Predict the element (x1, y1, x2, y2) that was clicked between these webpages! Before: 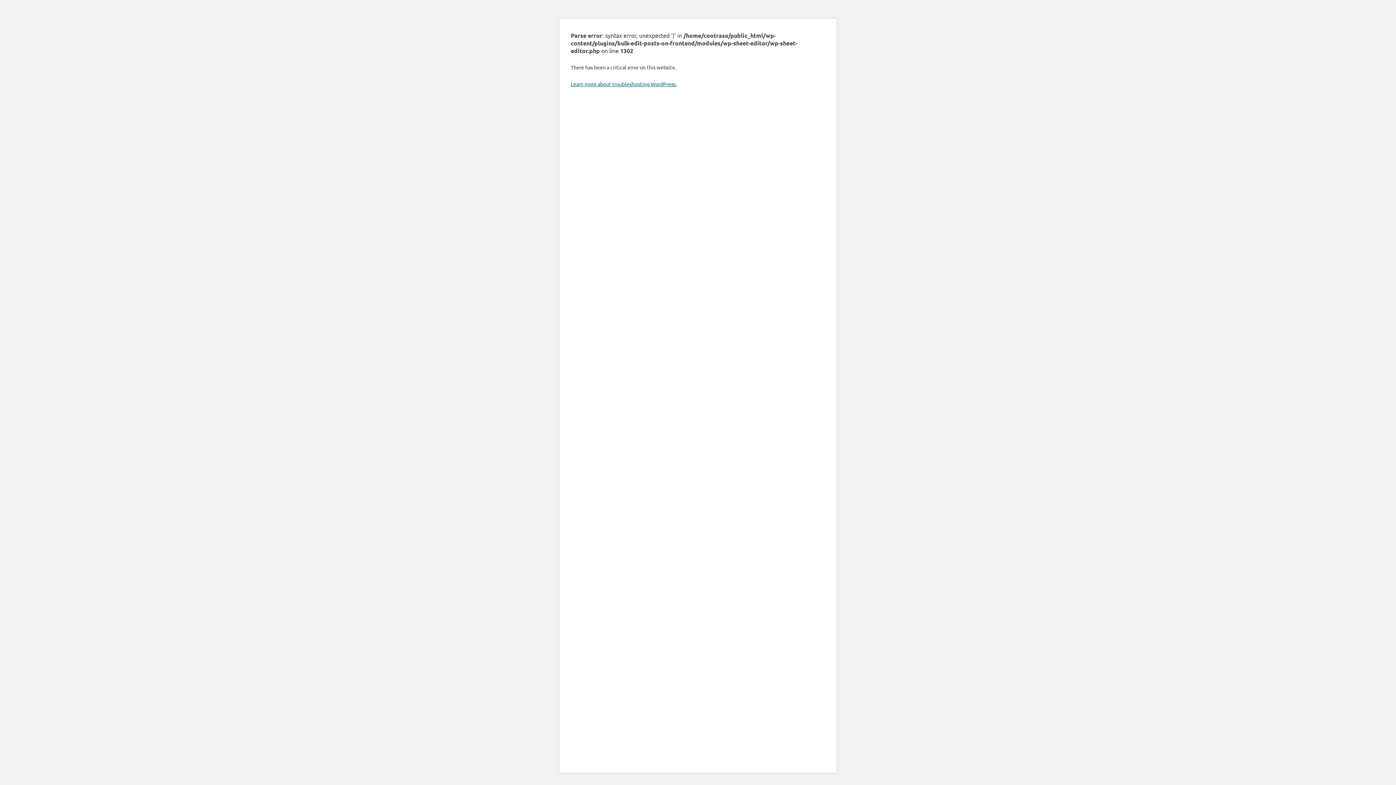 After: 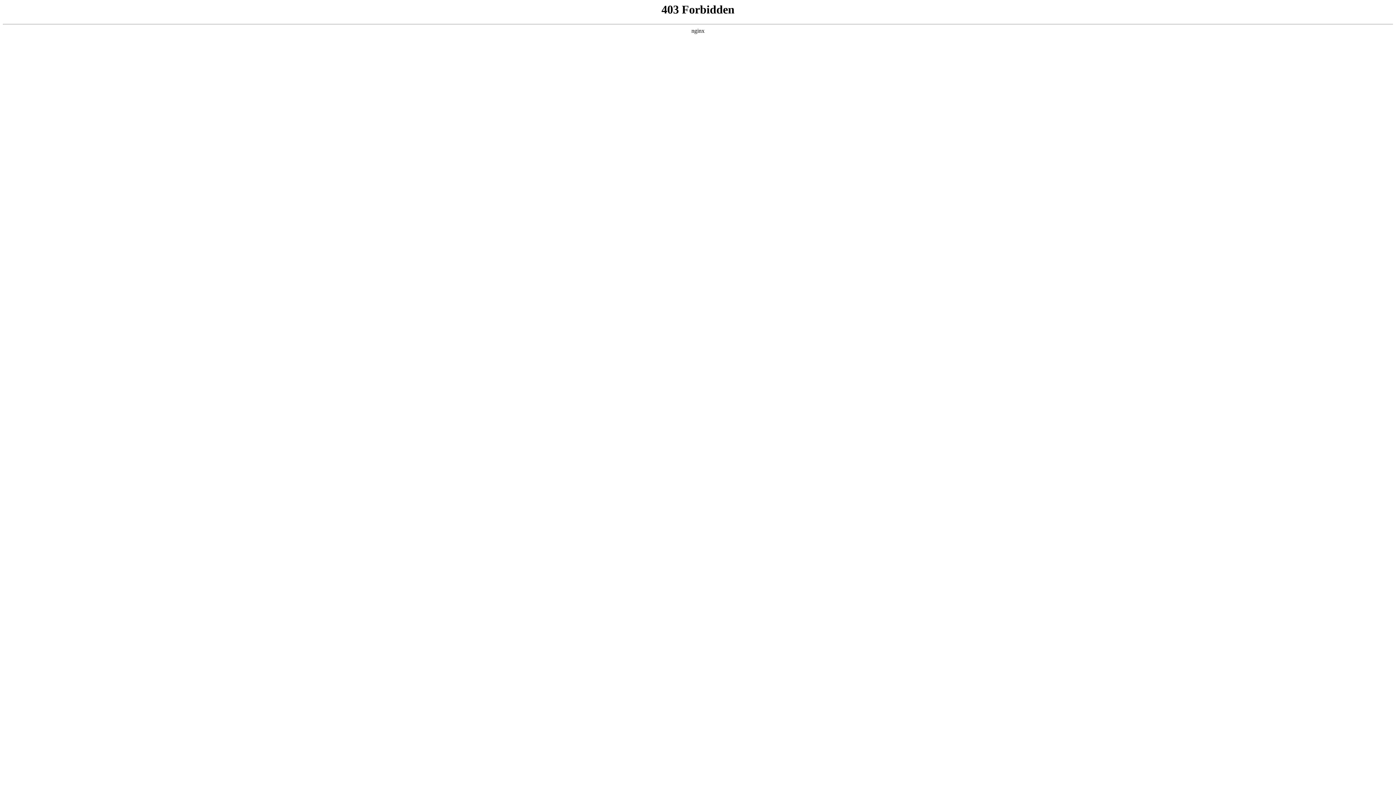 Action: bbox: (570, 80, 676, 87) label: Learn more about troubleshooting WordPress.